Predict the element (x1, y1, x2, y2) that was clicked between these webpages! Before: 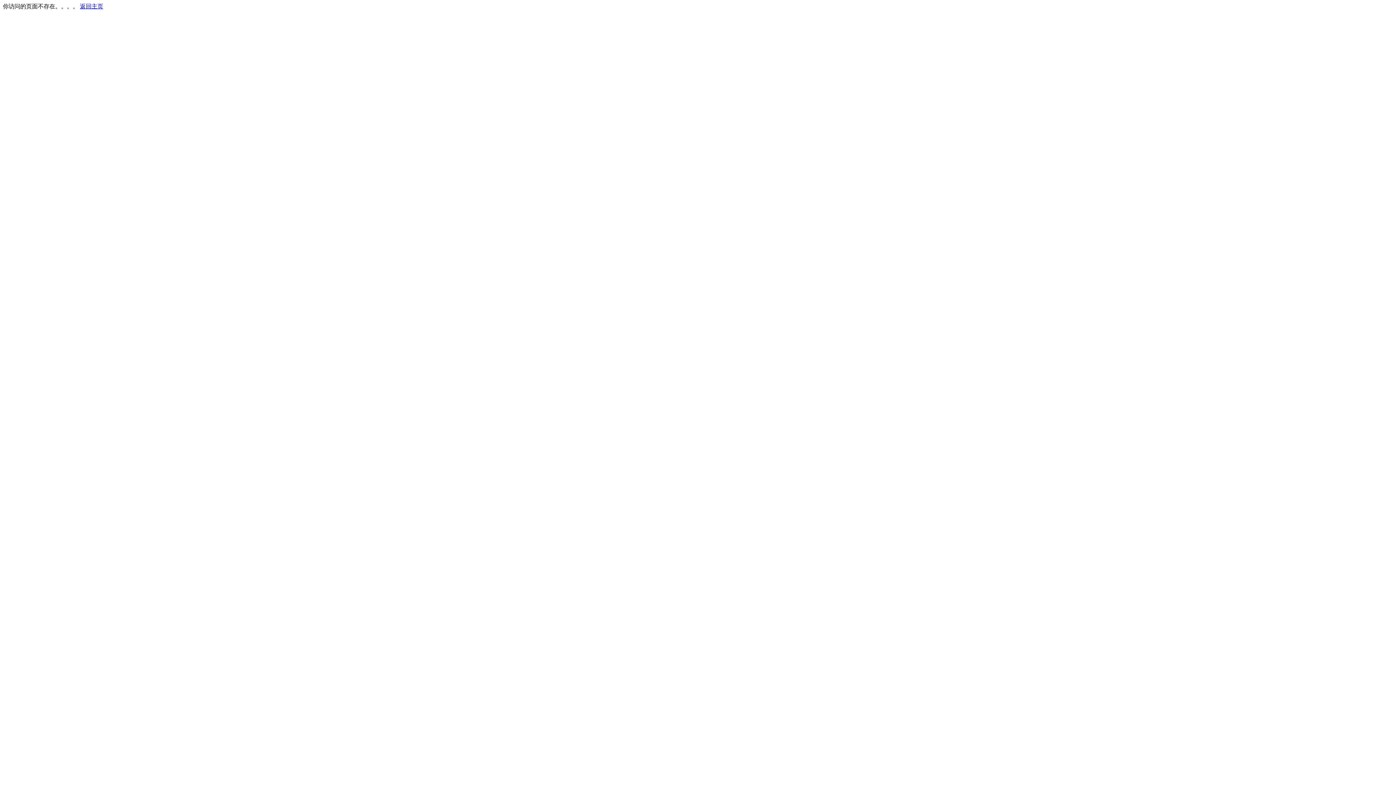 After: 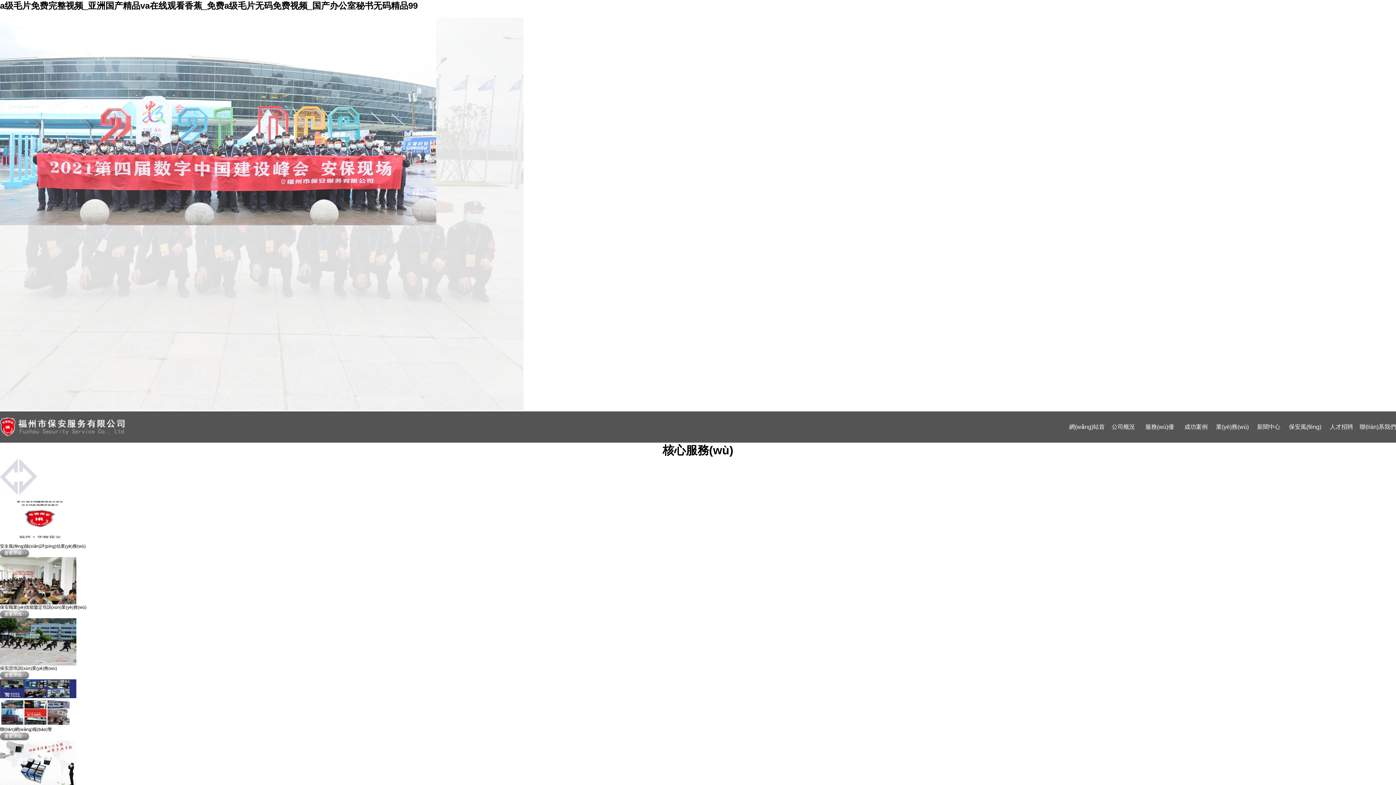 Action: label: 返回主页 bbox: (80, 3, 103, 9)